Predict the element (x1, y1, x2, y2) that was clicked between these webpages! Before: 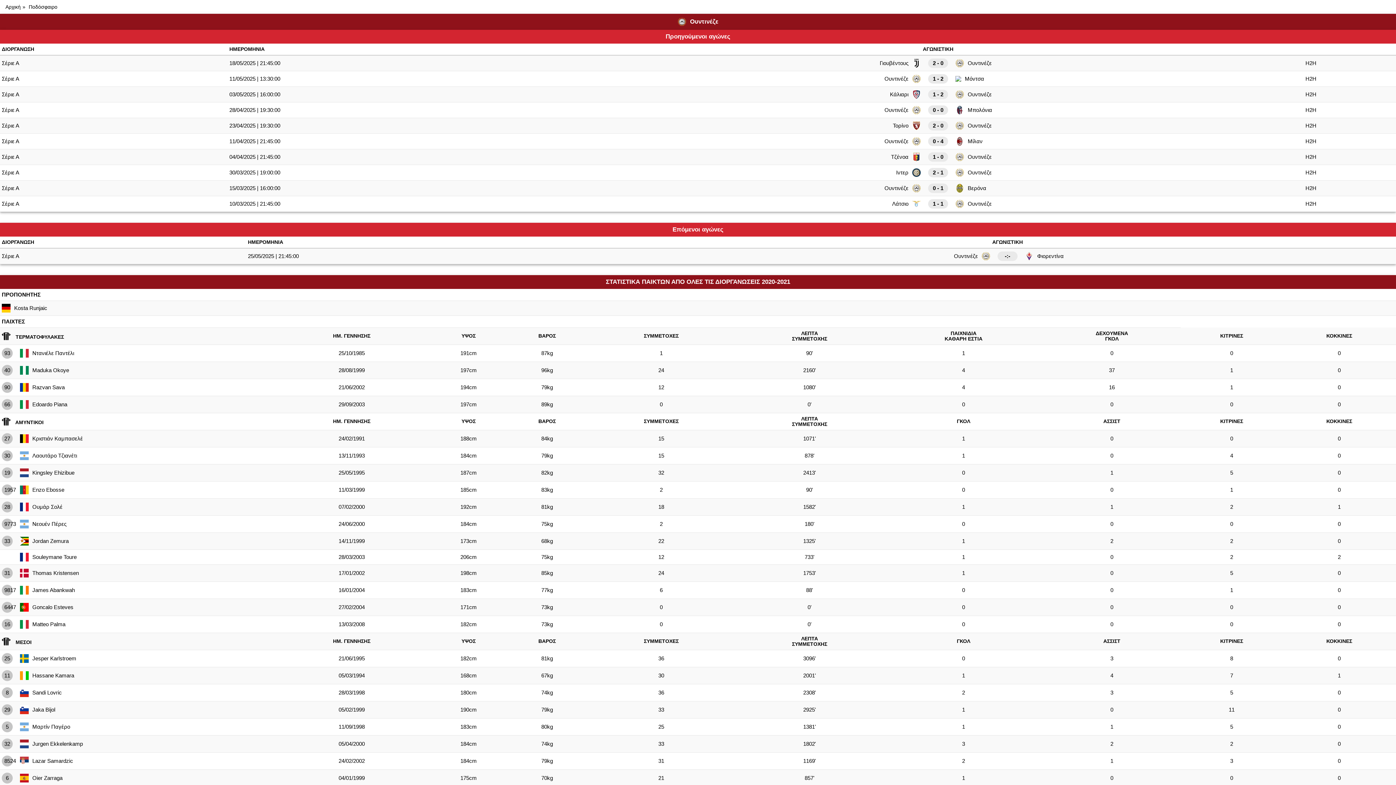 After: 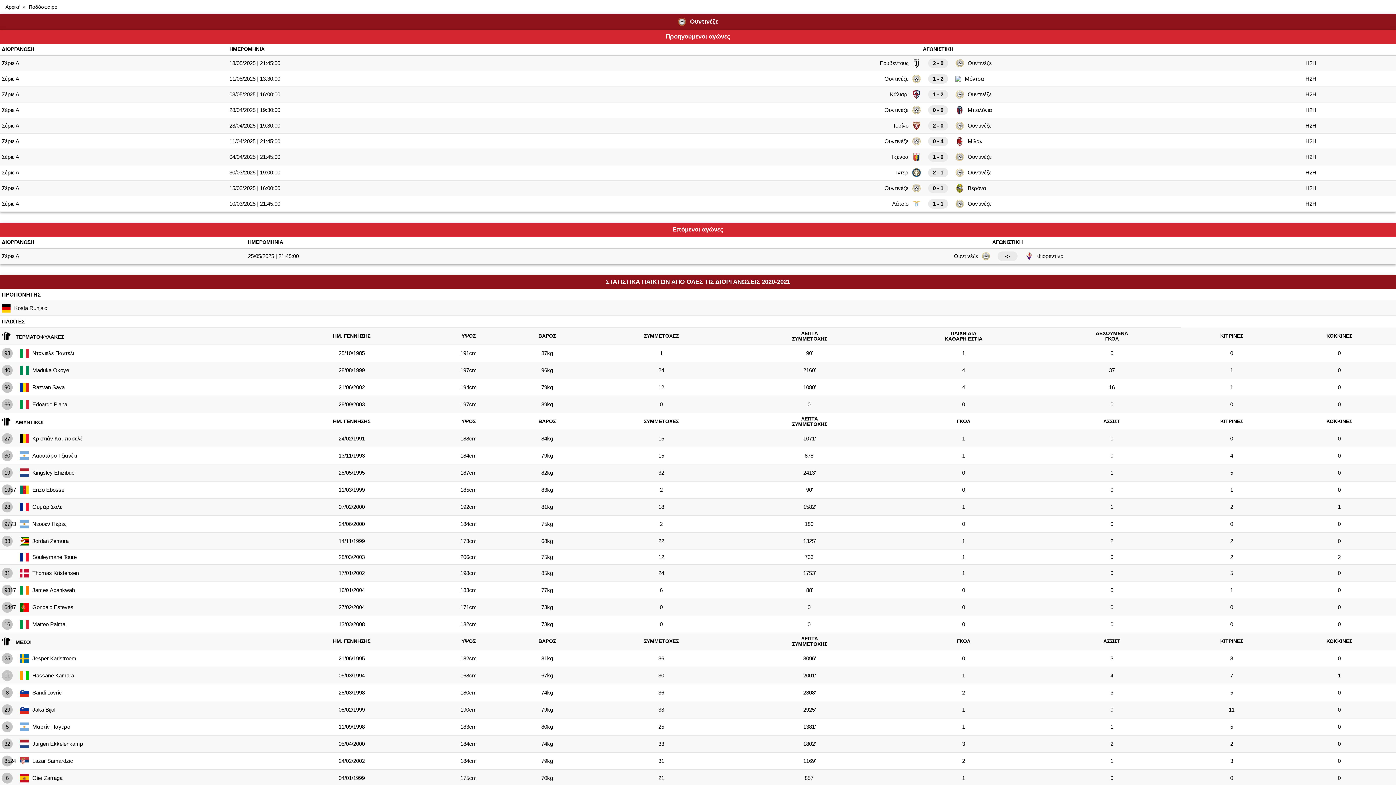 Action: bbox: (577, 74, 921, 83) label: Ουντινέζε